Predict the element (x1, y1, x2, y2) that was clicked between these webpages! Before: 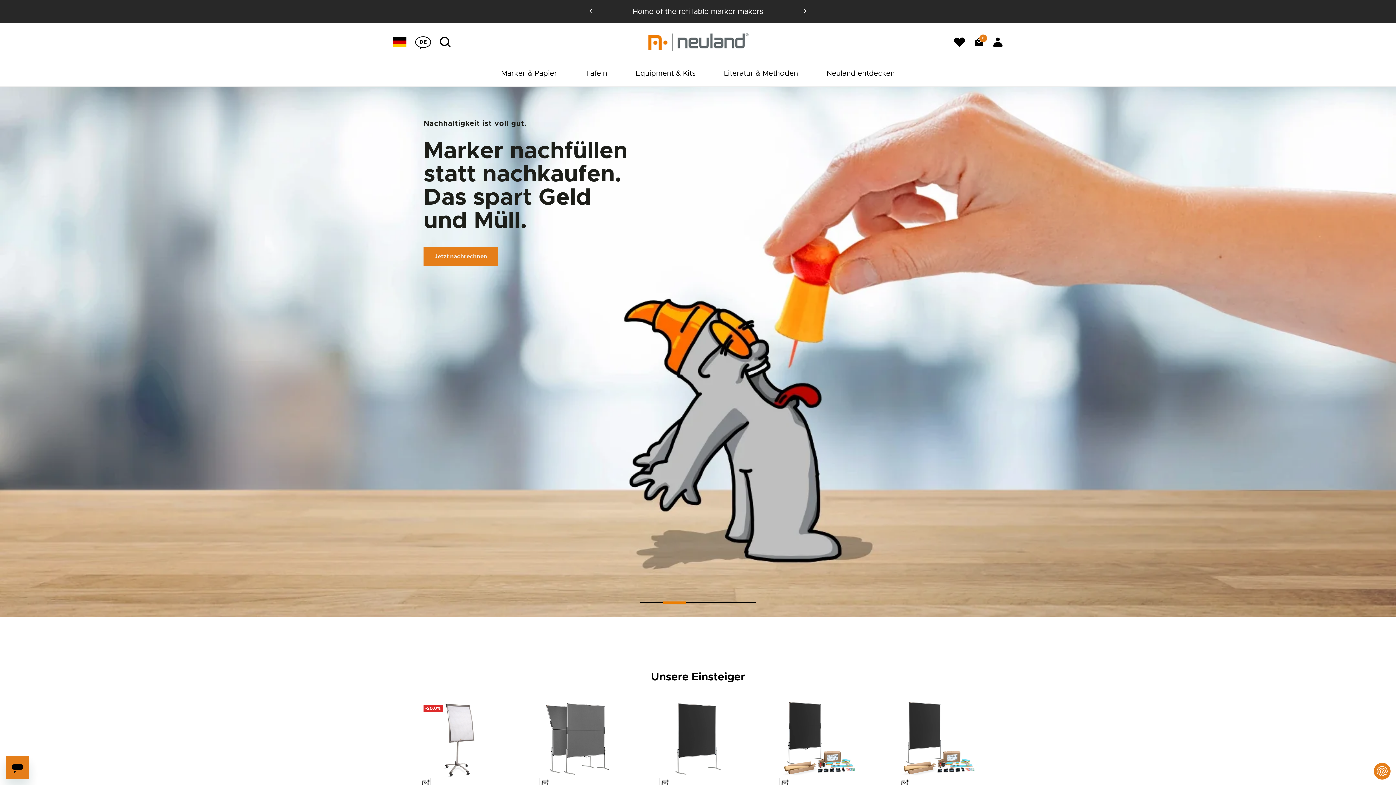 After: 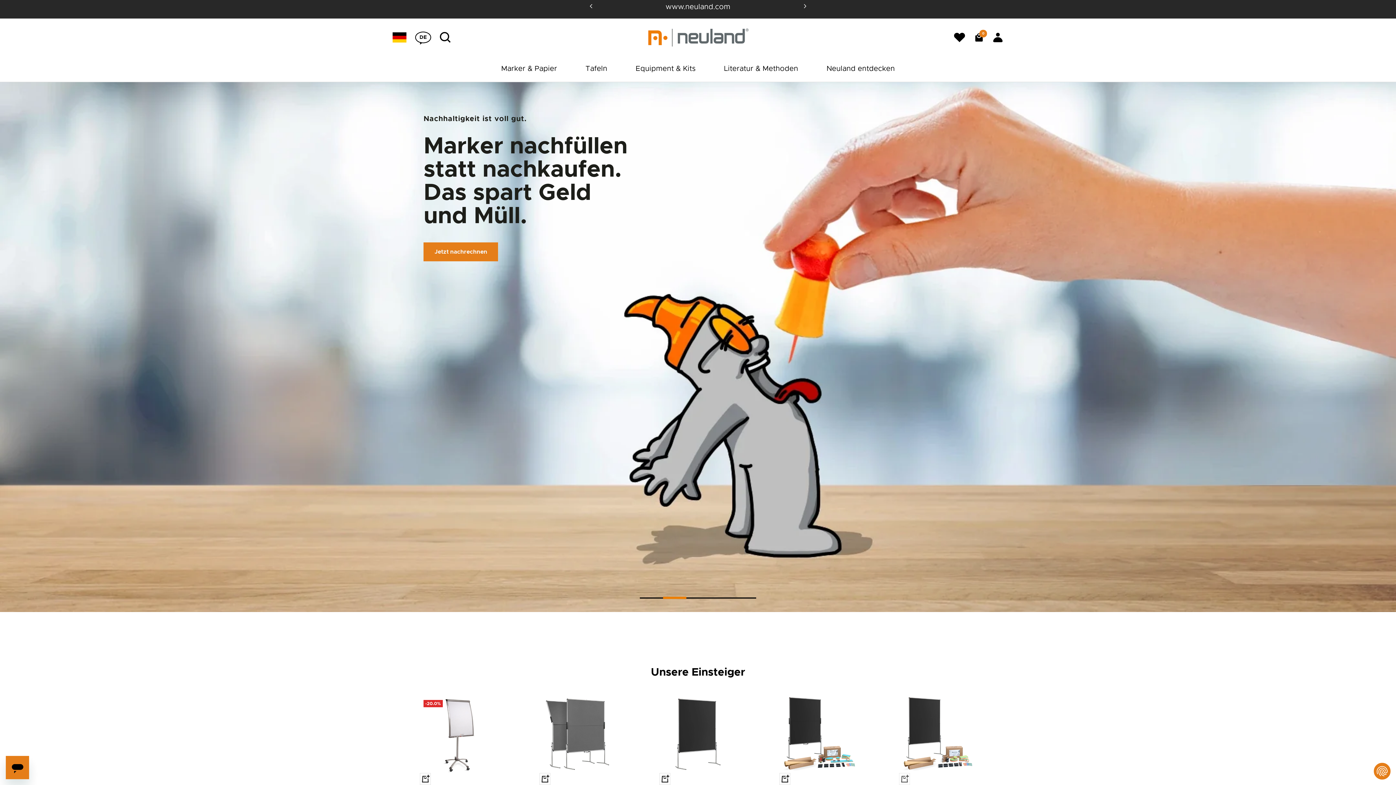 Action: bbox: (899, 778, 910, 790) label: zum Warenkorb